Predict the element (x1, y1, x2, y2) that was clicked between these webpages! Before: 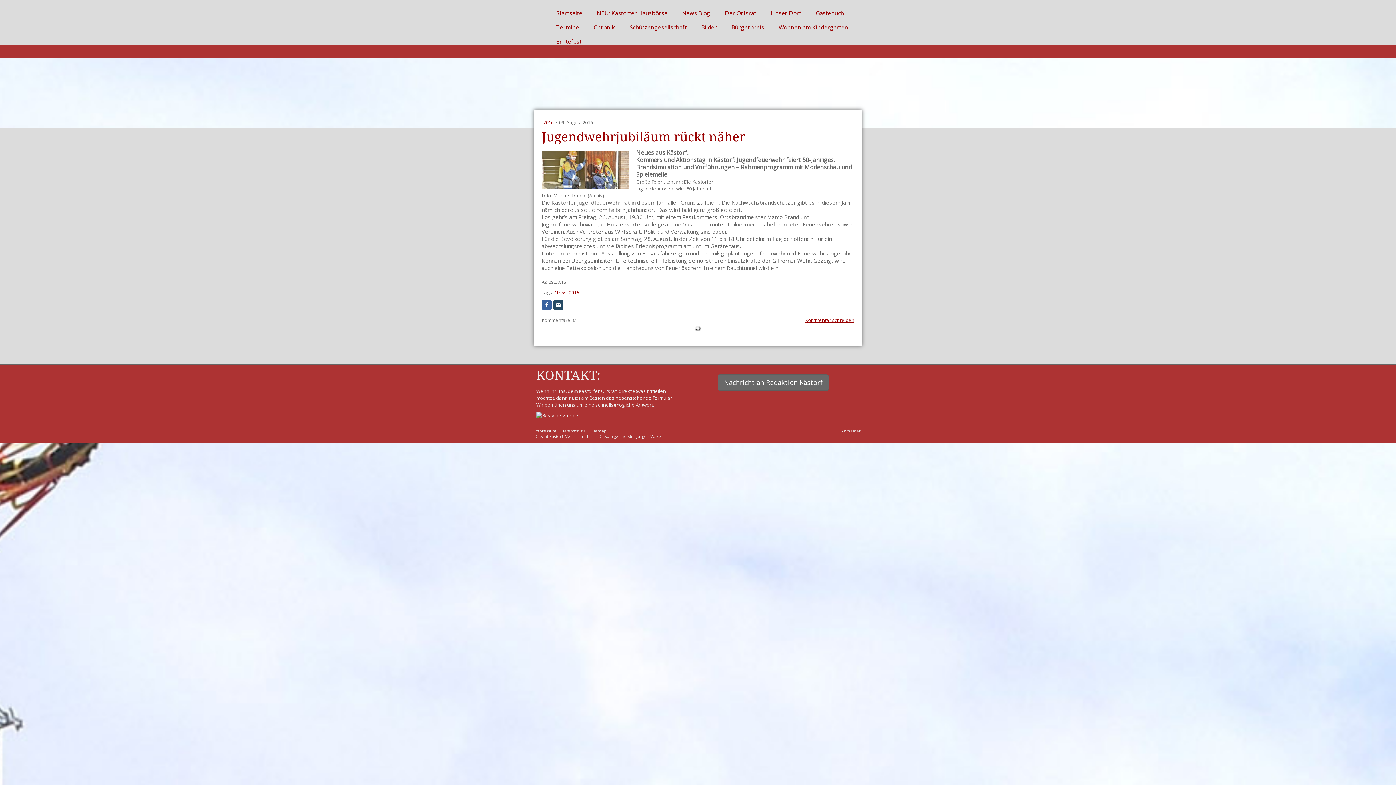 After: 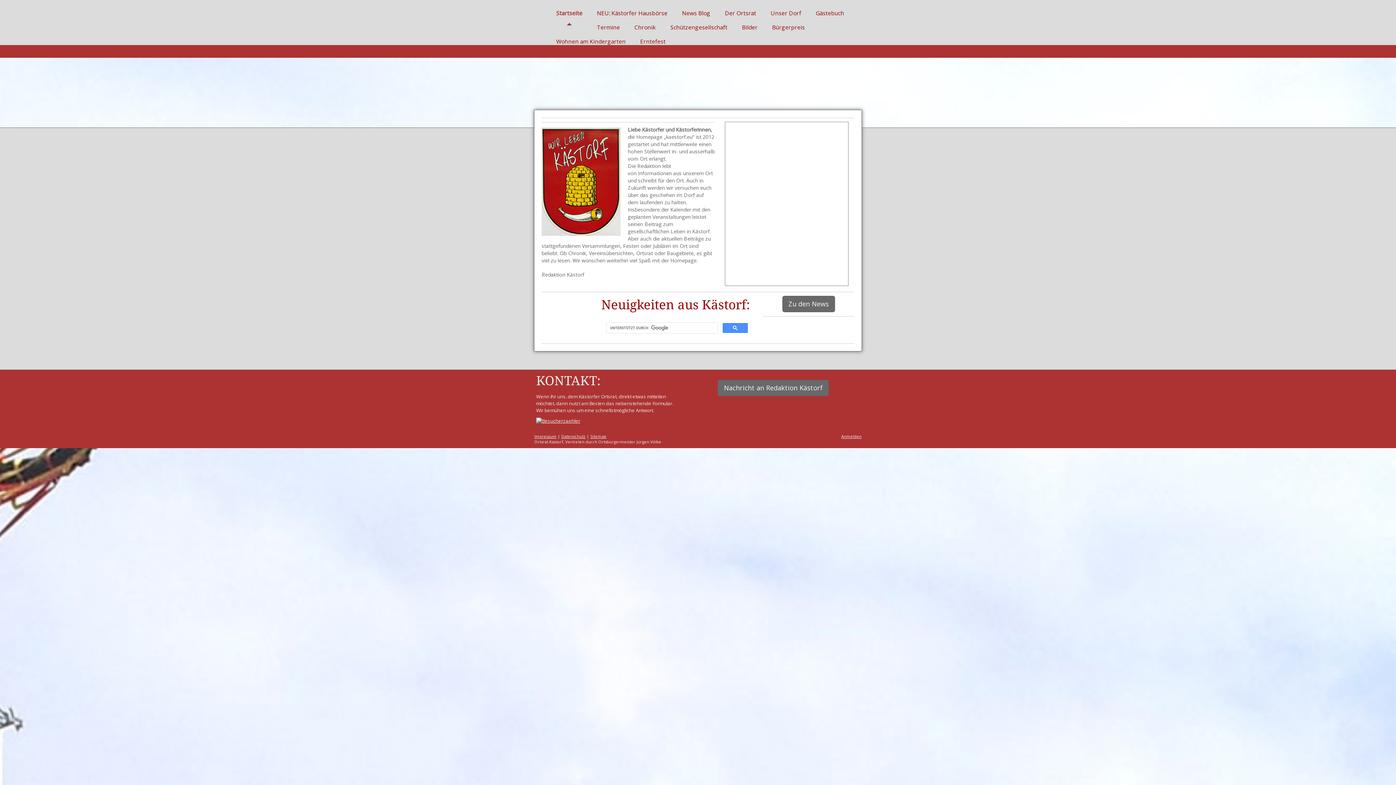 Action: bbox: (534, 63, 861, 63)